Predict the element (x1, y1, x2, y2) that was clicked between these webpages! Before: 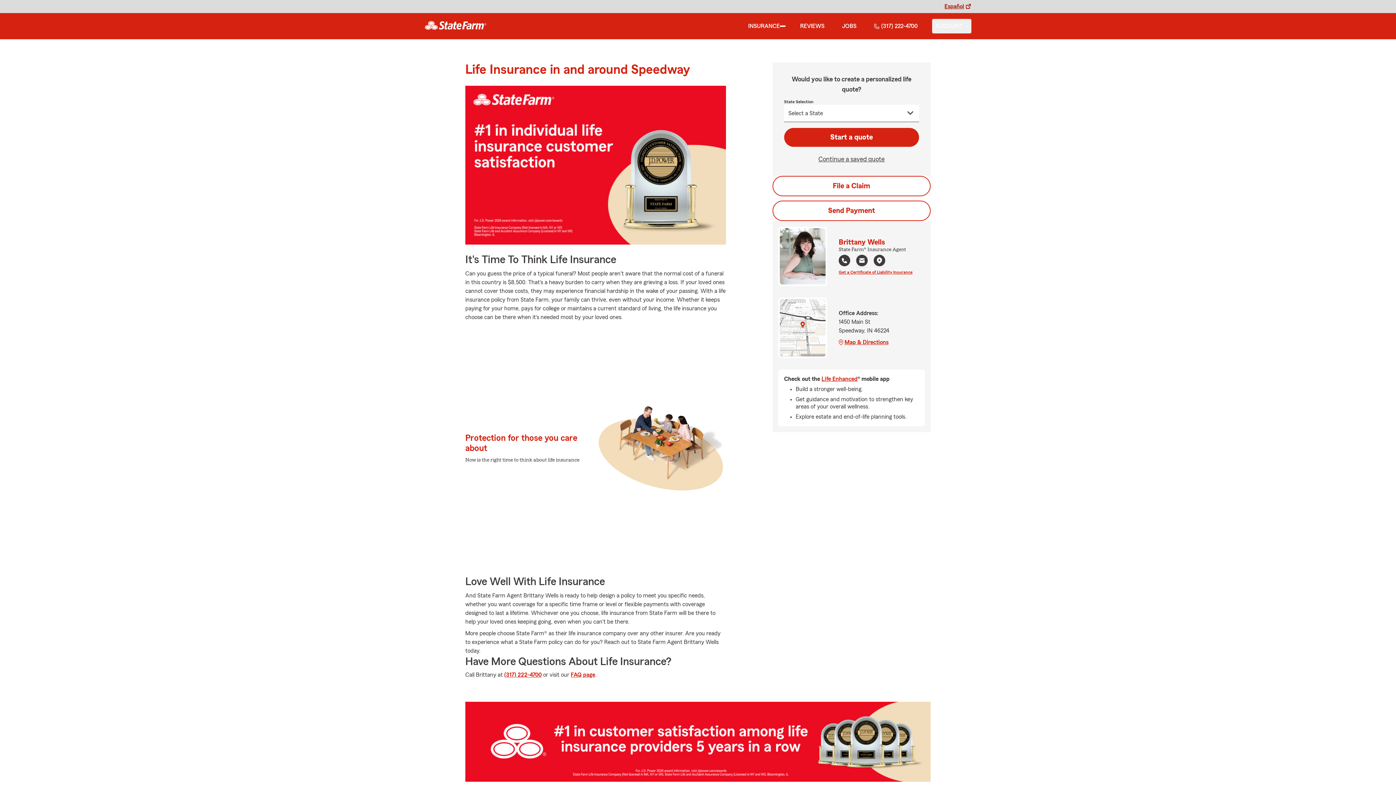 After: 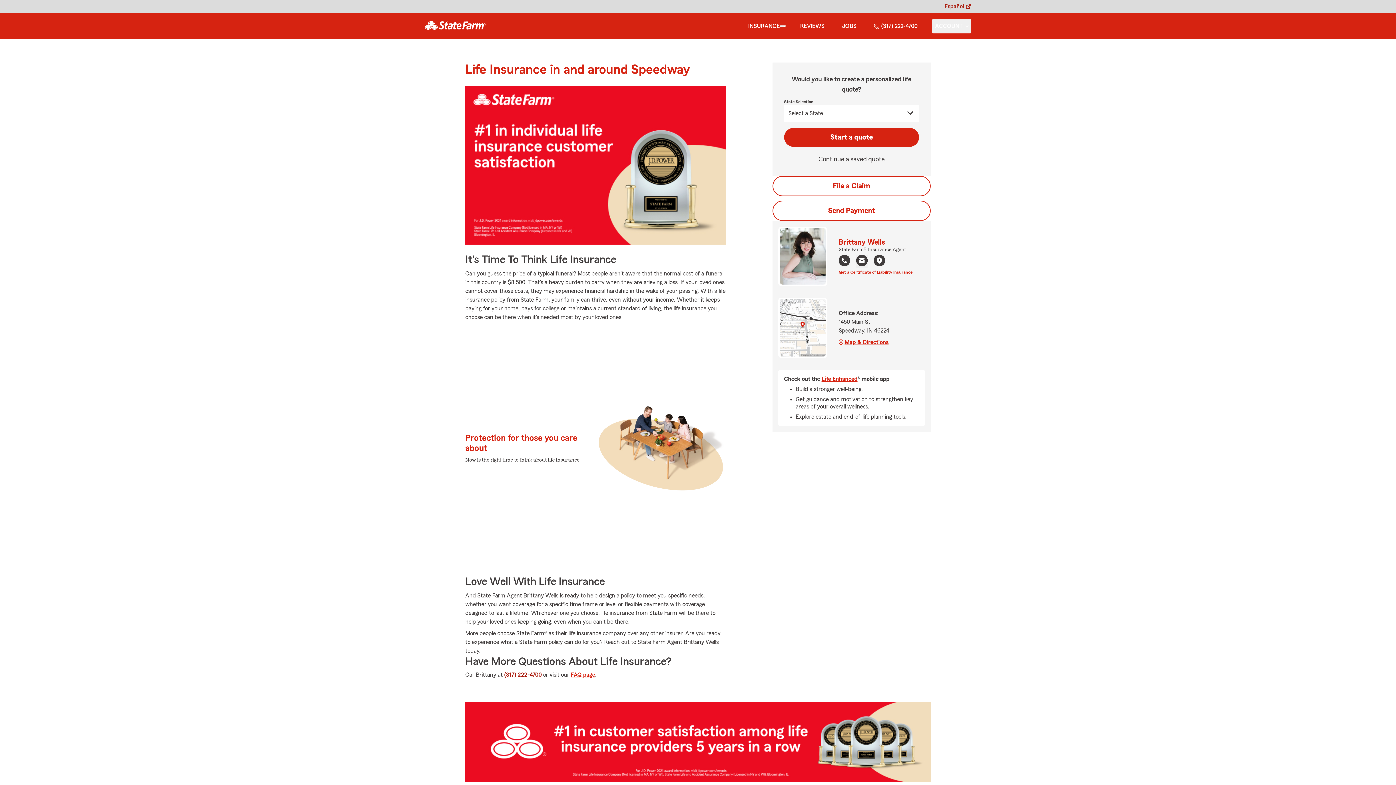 Action: bbox: (504, 672, 541, 678) label: or call us at (317) 222-4700